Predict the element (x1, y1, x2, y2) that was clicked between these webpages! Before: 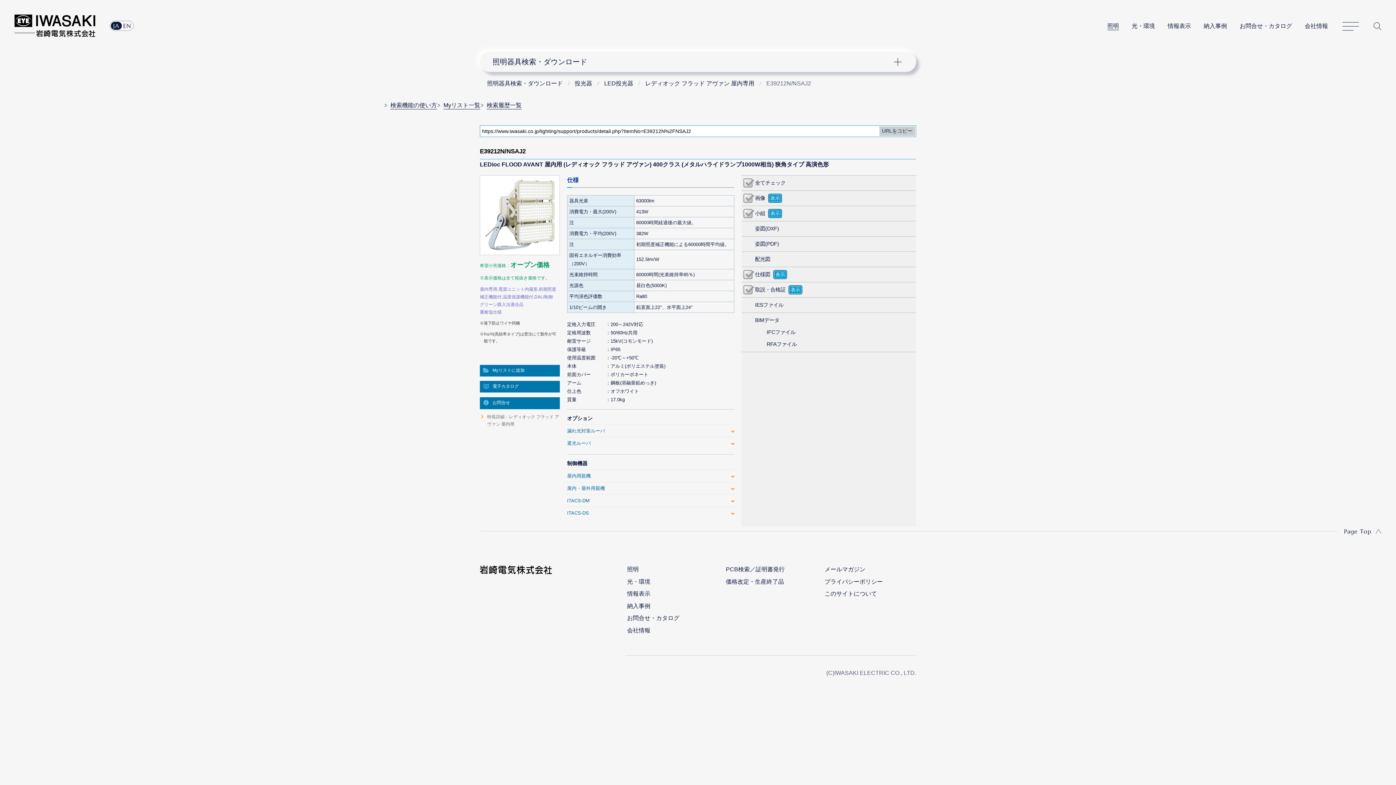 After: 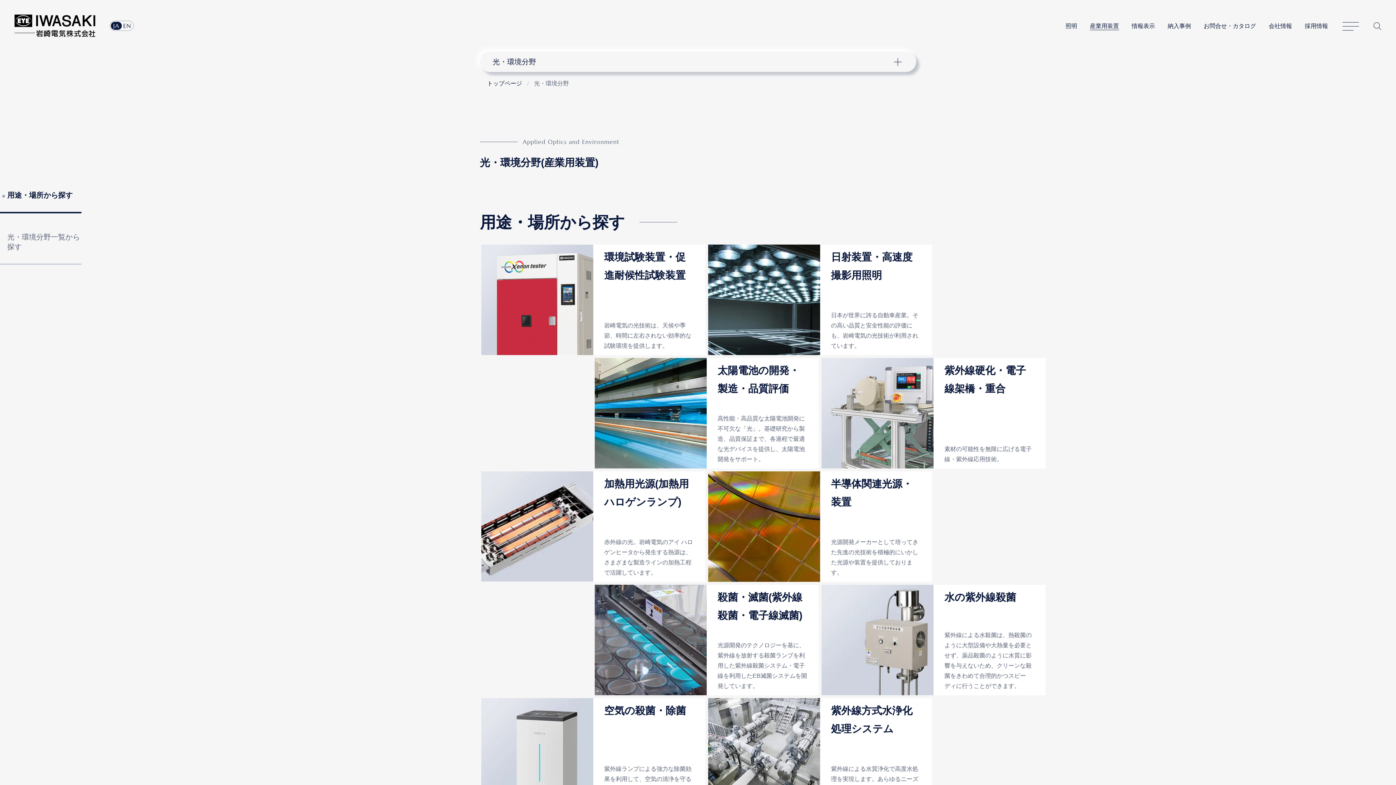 Action: label: 光・環境 bbox: (627, 578, 650, 586)